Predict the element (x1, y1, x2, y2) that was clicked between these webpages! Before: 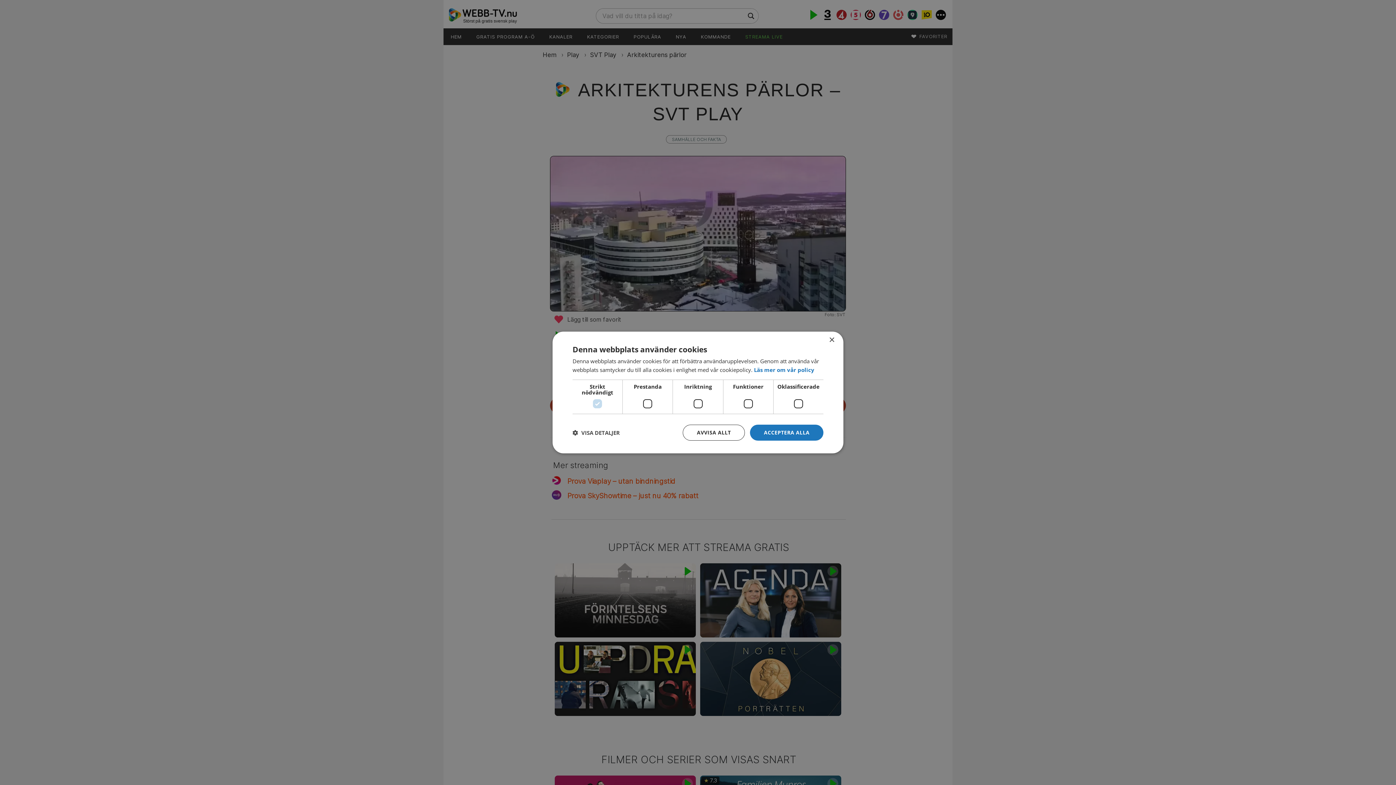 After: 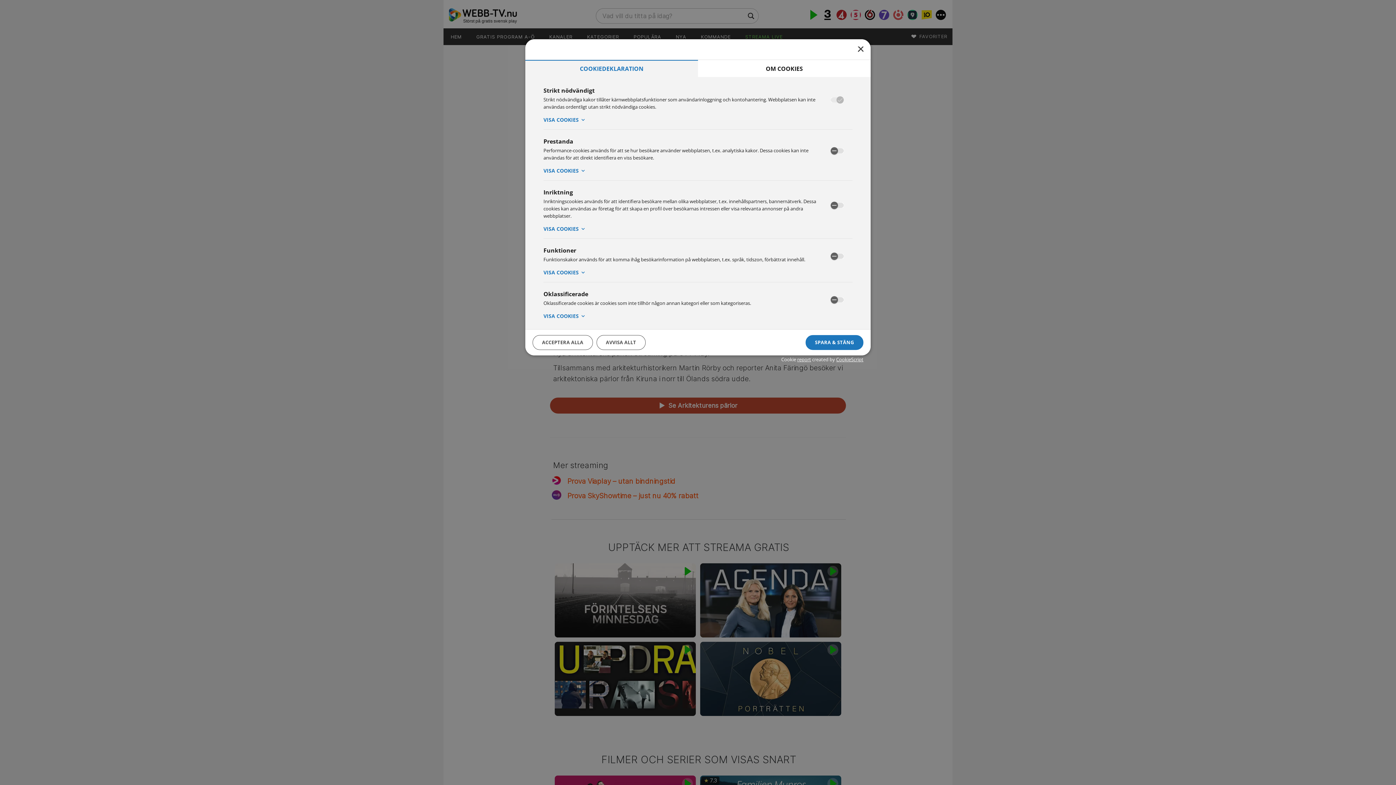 Action: label:  VISA DETALJER bbox: (572, 429, 620, 436)